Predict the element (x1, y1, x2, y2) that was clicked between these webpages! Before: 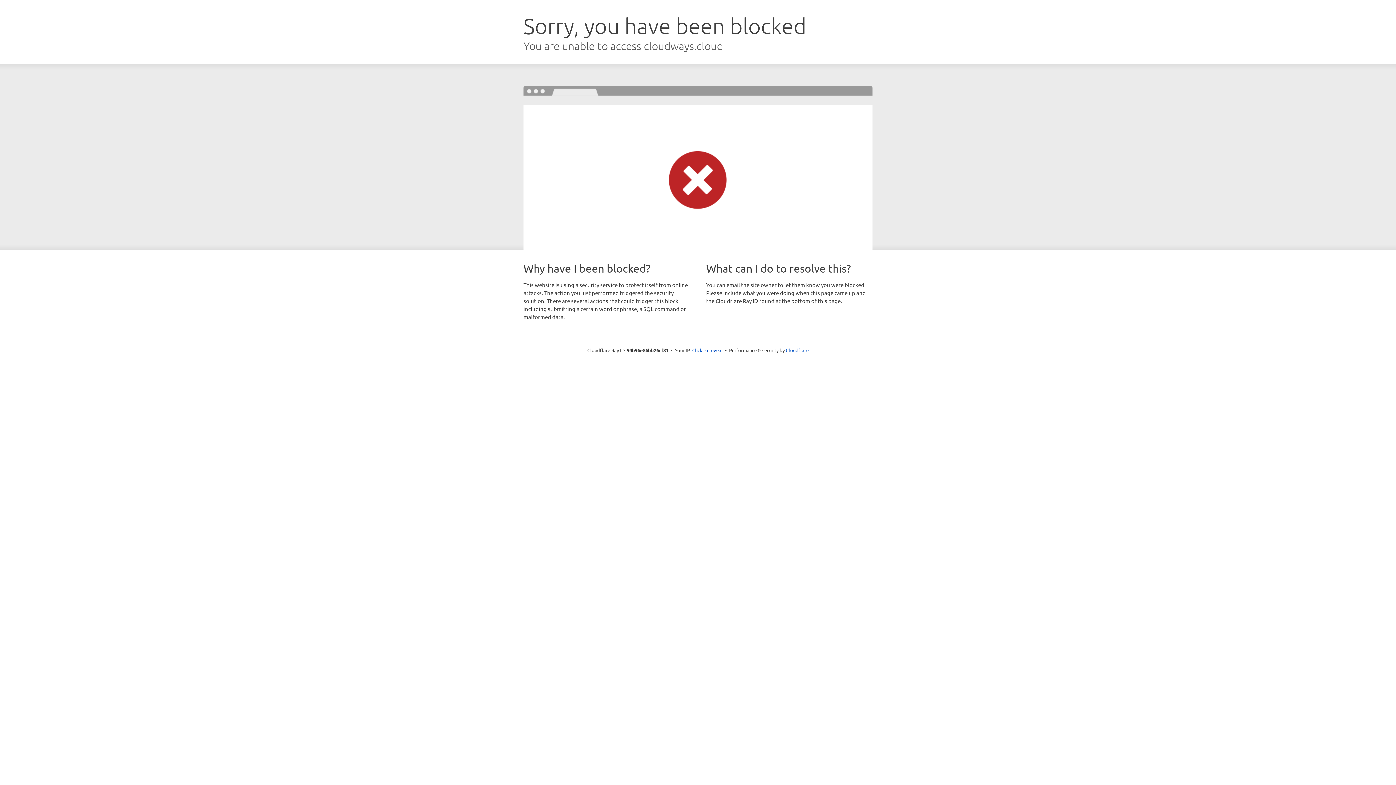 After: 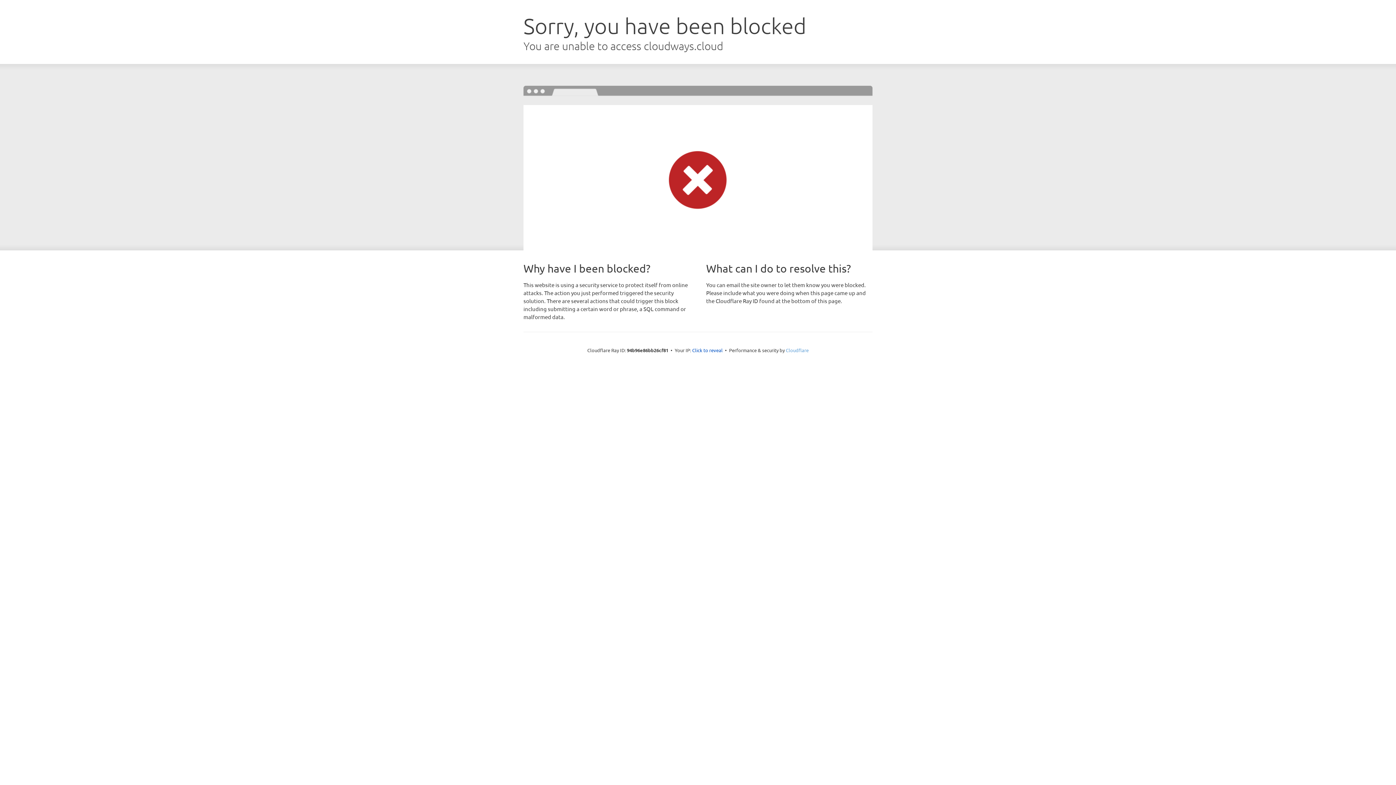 Action: bbox: (786, 347, 808, 353) label: Cloudflare